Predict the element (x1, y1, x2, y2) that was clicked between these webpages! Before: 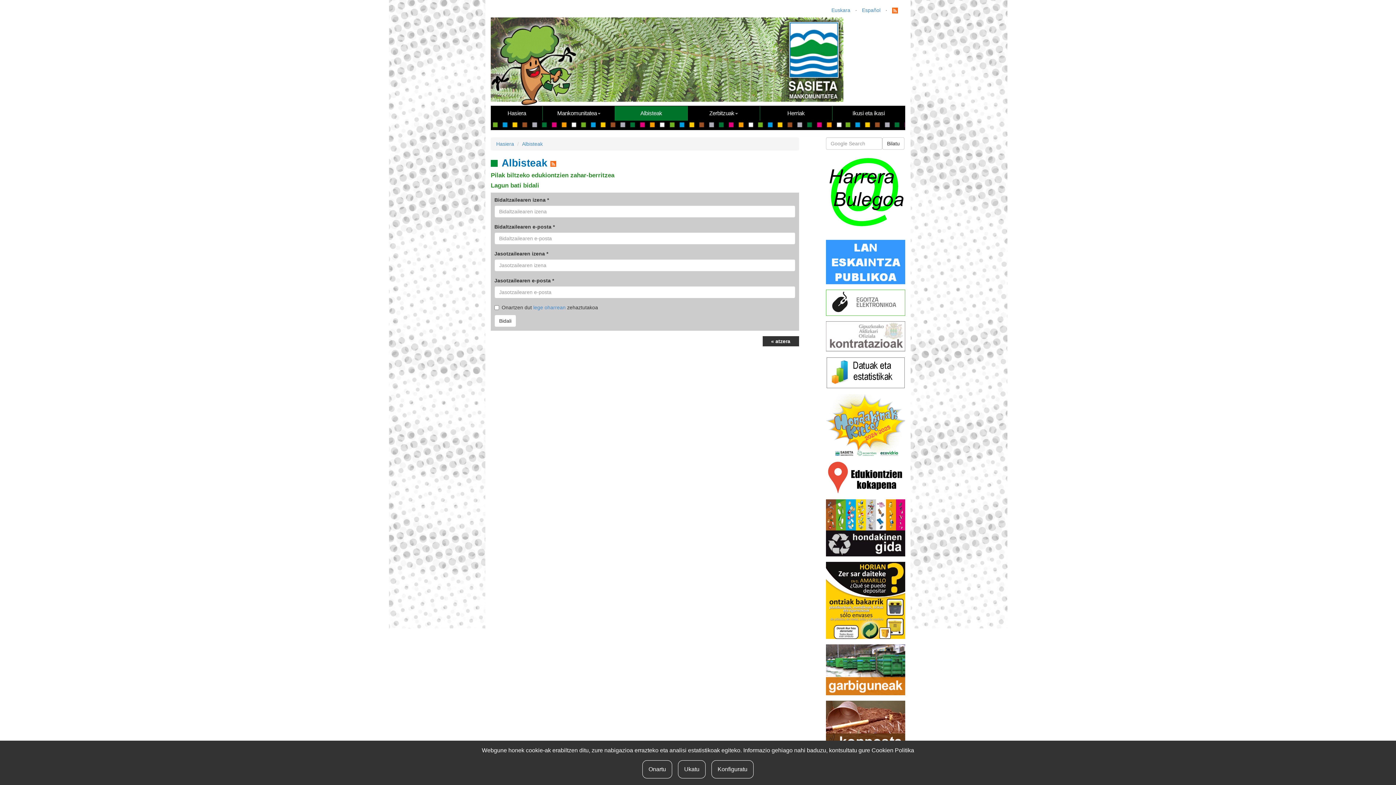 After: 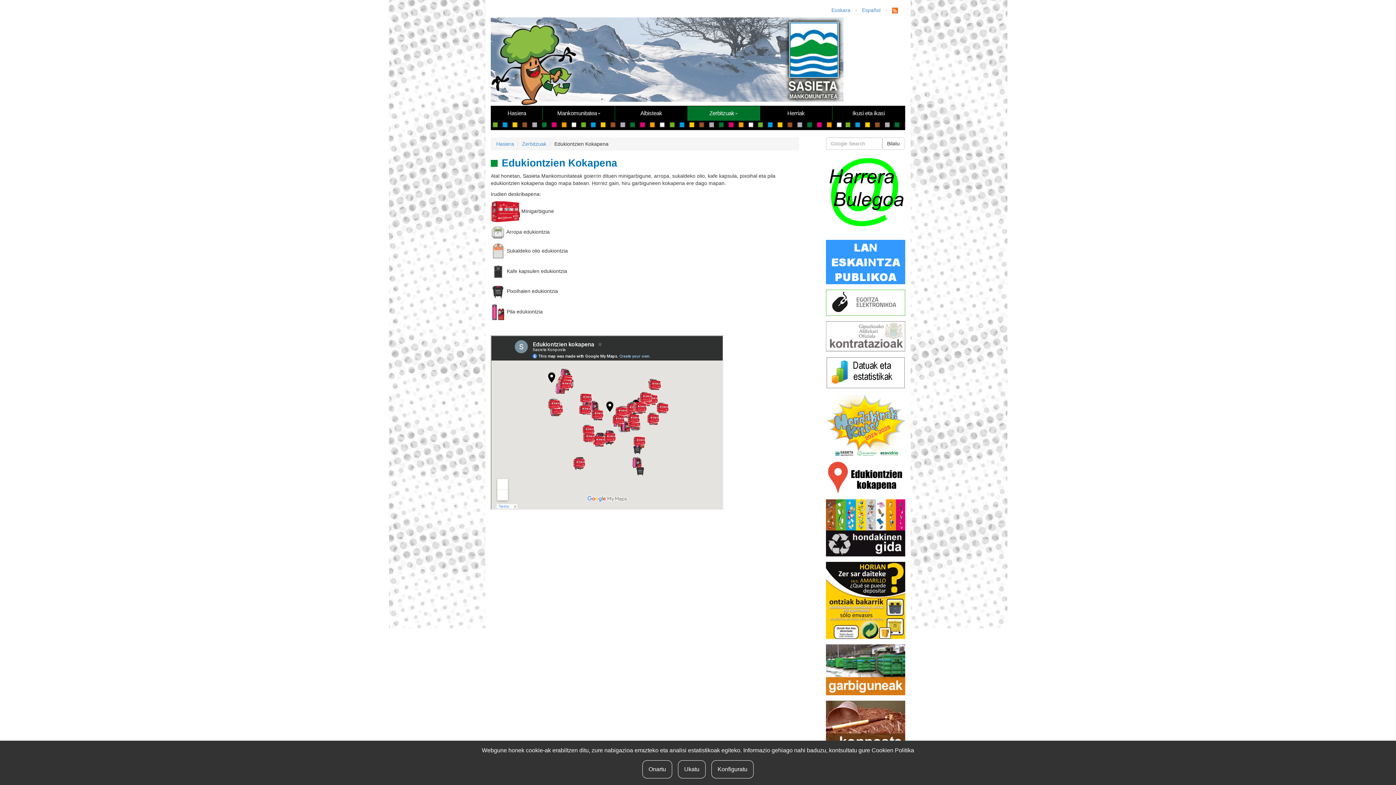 Action: bbox: (826, 474, 905, 480)